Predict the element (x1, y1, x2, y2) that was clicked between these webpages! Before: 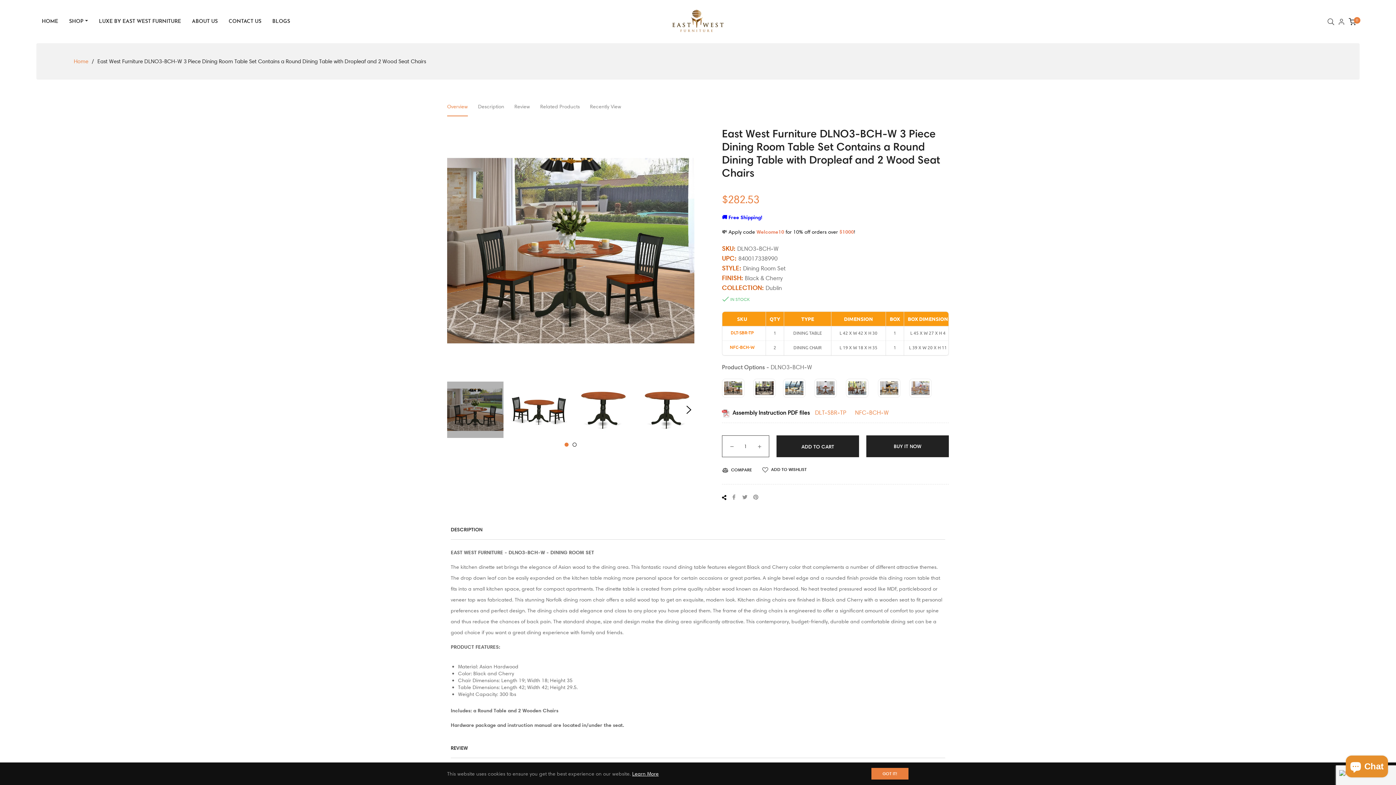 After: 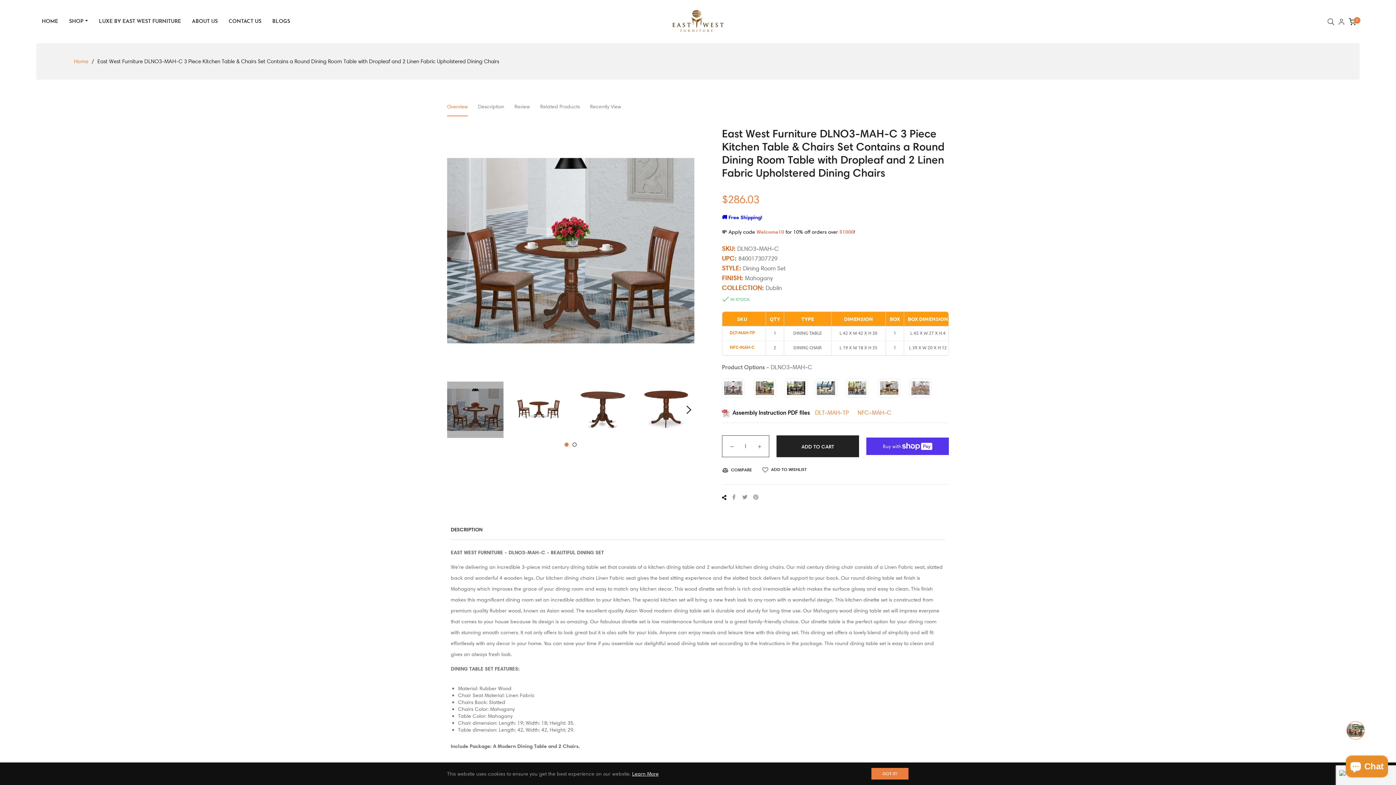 Action: bbox: (814, 378, 837, 397)